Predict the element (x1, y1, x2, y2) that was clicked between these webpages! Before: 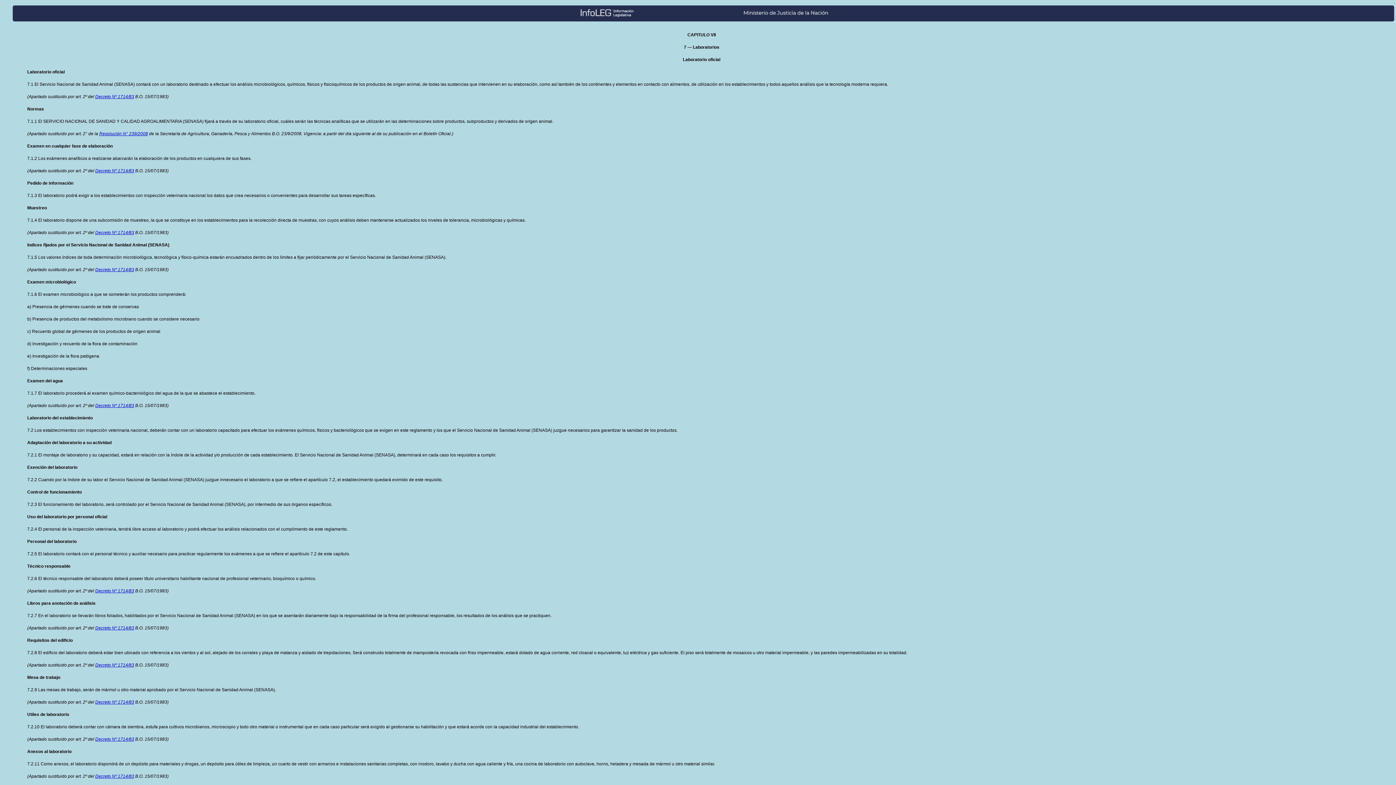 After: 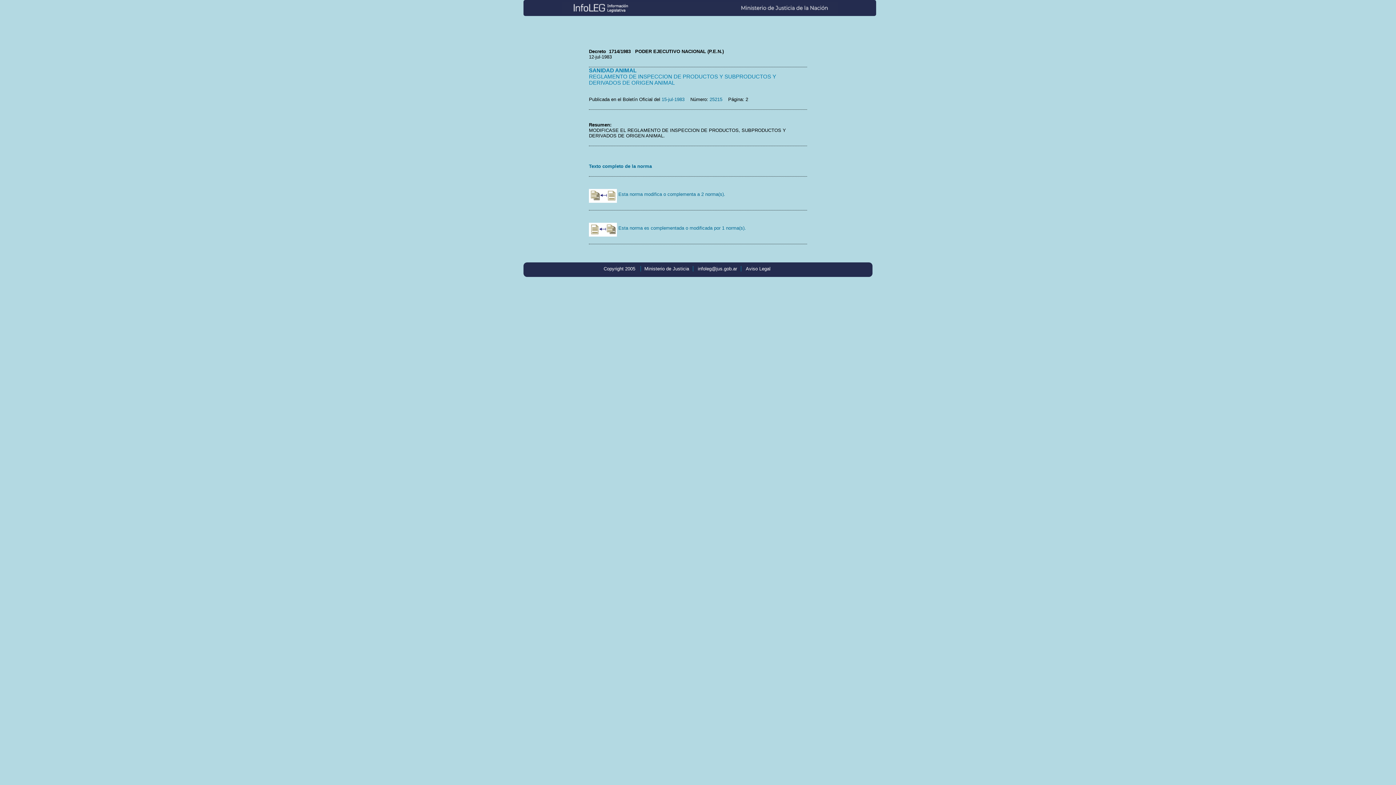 Action: label: Decreto Nº 1714/83 bbox: (95, 267, 134, 272)